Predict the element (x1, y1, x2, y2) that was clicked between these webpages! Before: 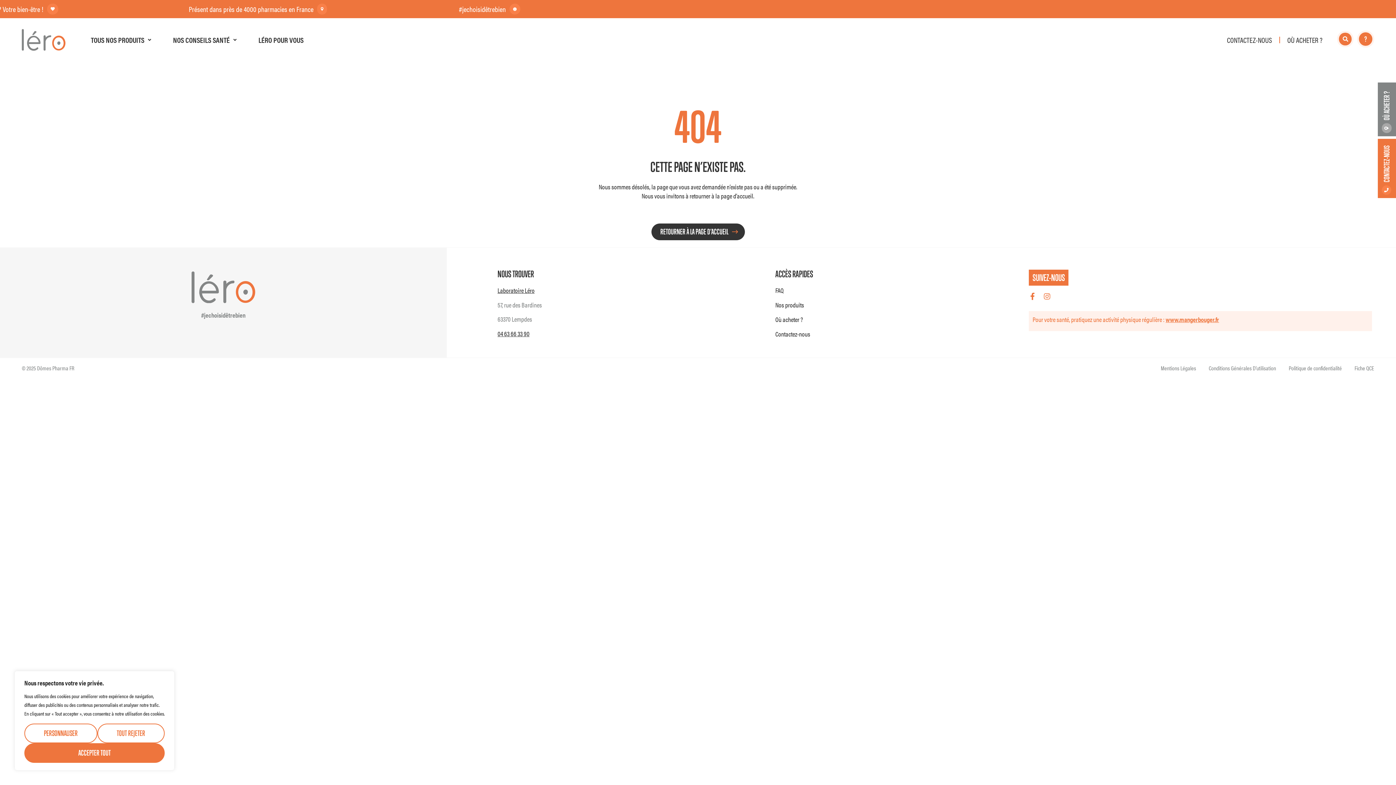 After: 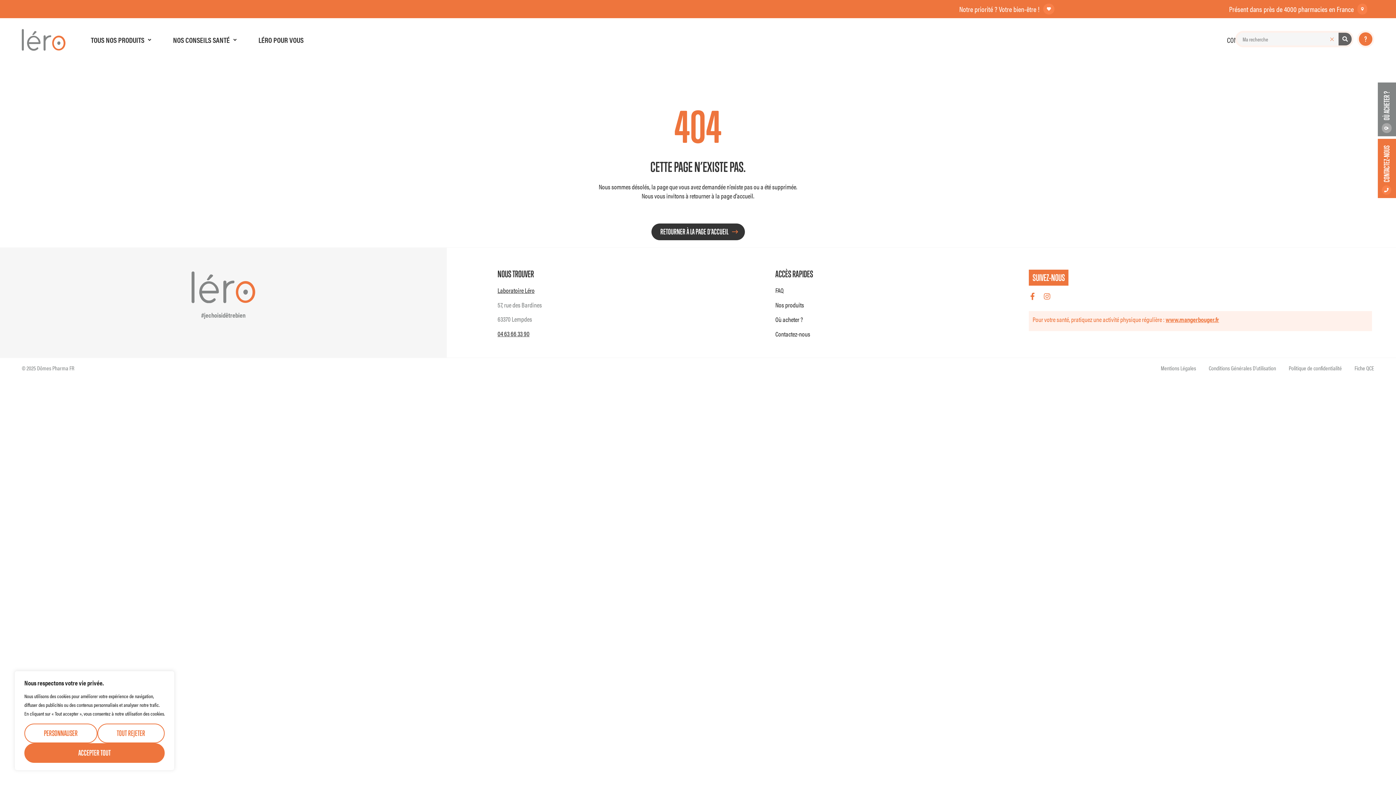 Action: bbox: (1339, 32, 1352, 45) label: Search